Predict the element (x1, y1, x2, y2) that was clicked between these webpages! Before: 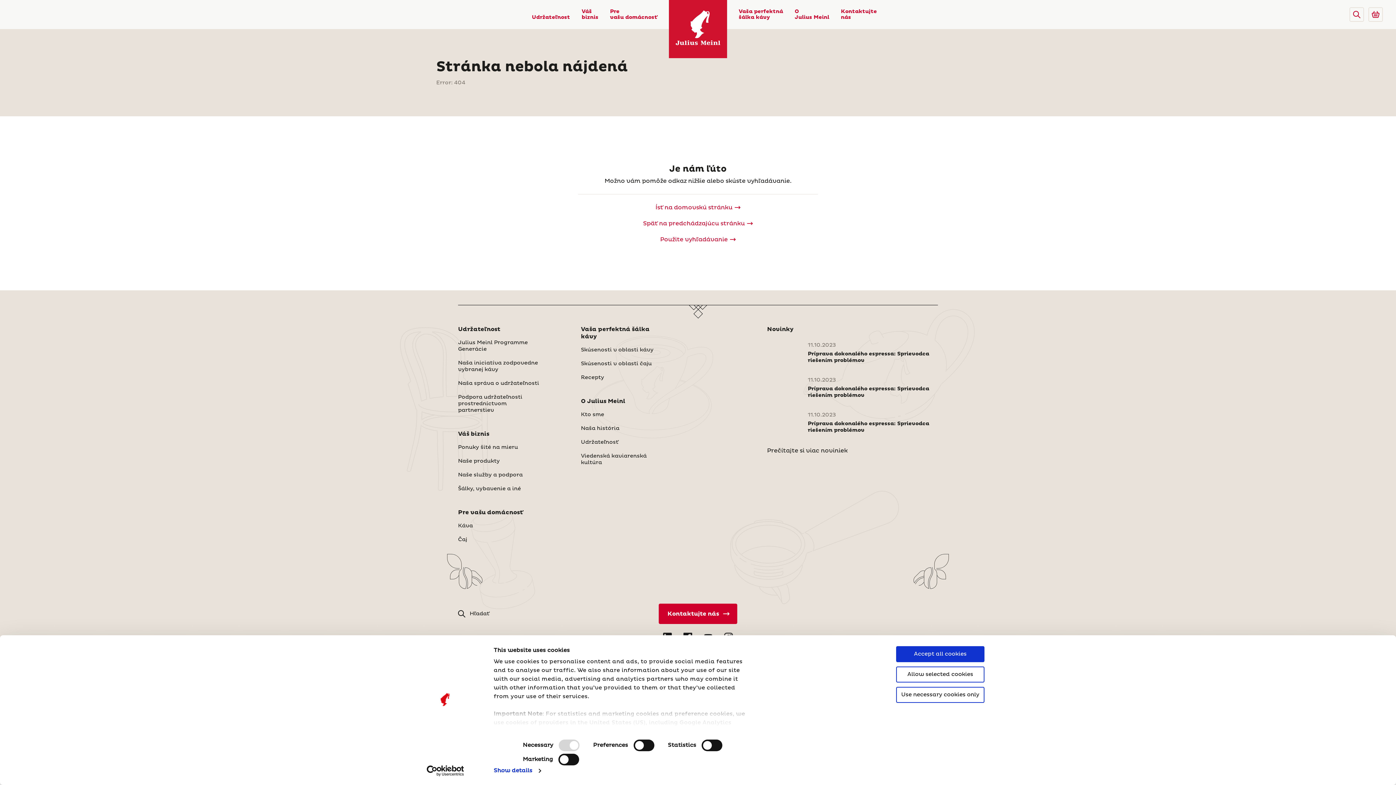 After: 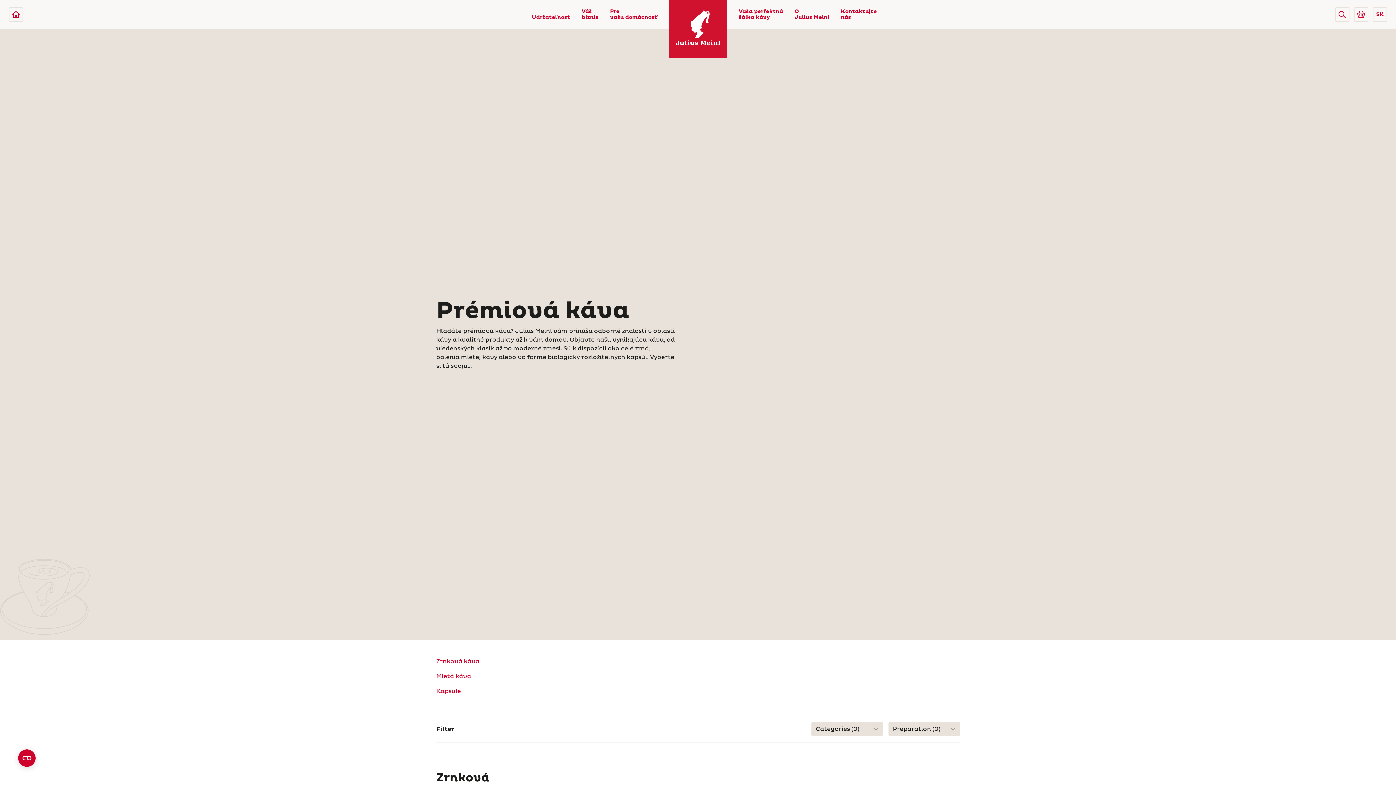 Action: bbox: (458, 522, 473, 529) label: Káva